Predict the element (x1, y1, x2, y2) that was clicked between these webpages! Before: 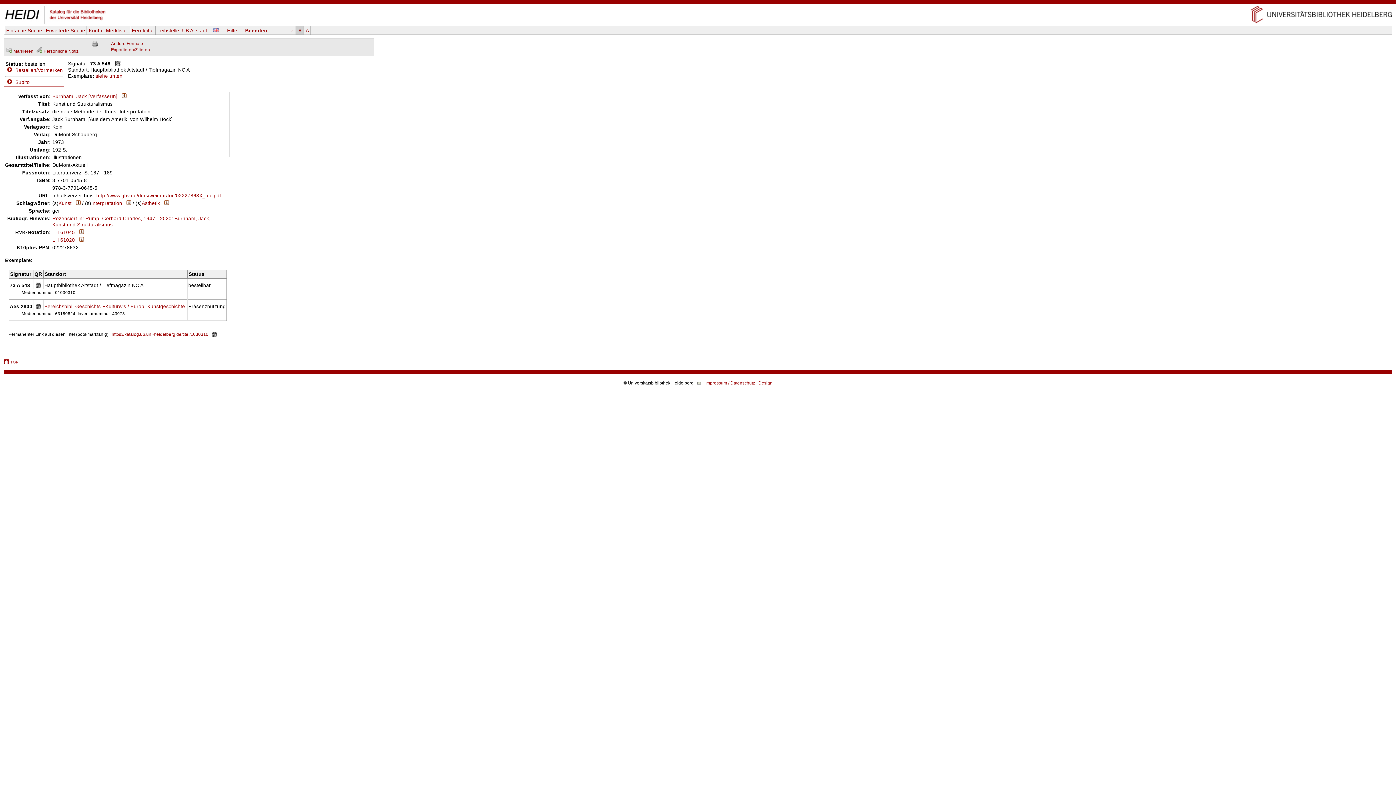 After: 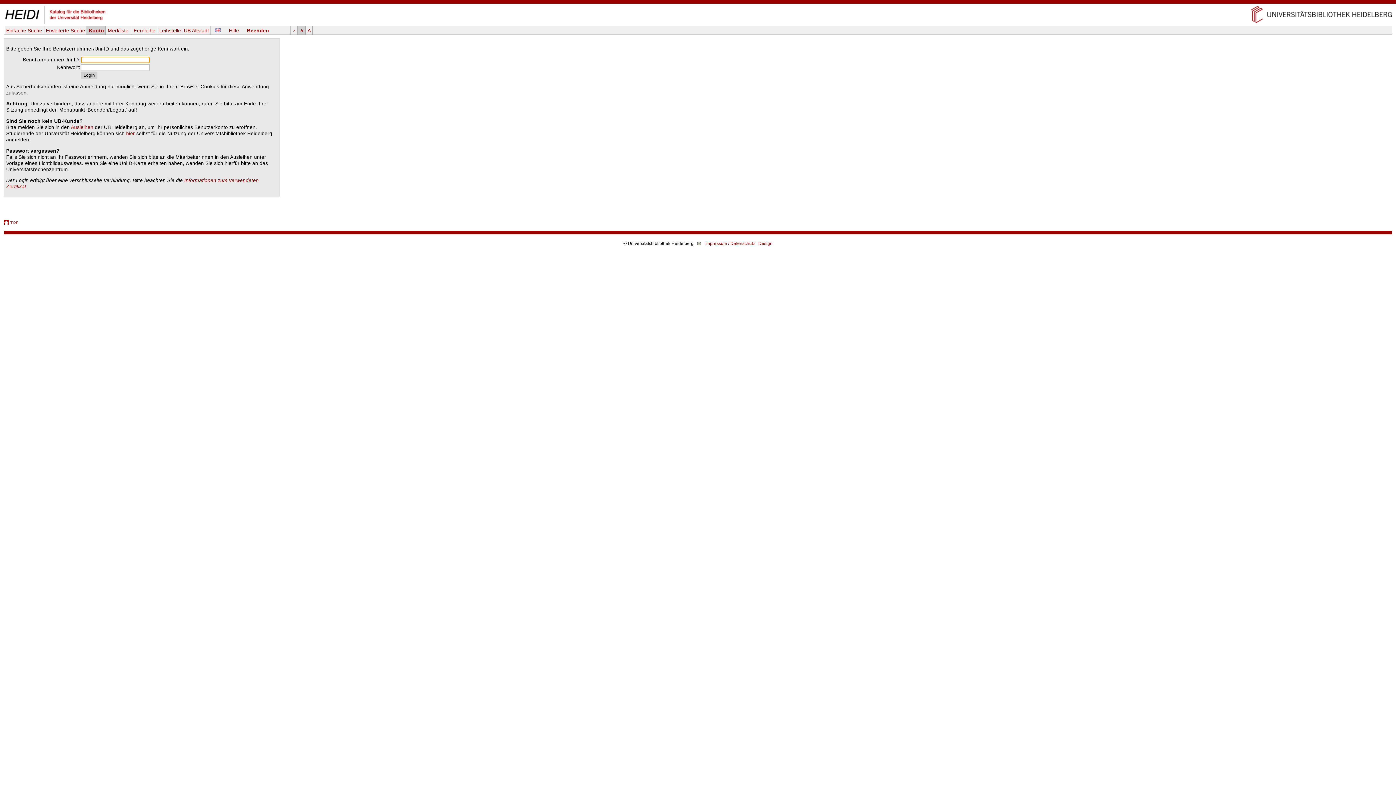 Action: bbox: (87, 26, 103, 34) label: Konto